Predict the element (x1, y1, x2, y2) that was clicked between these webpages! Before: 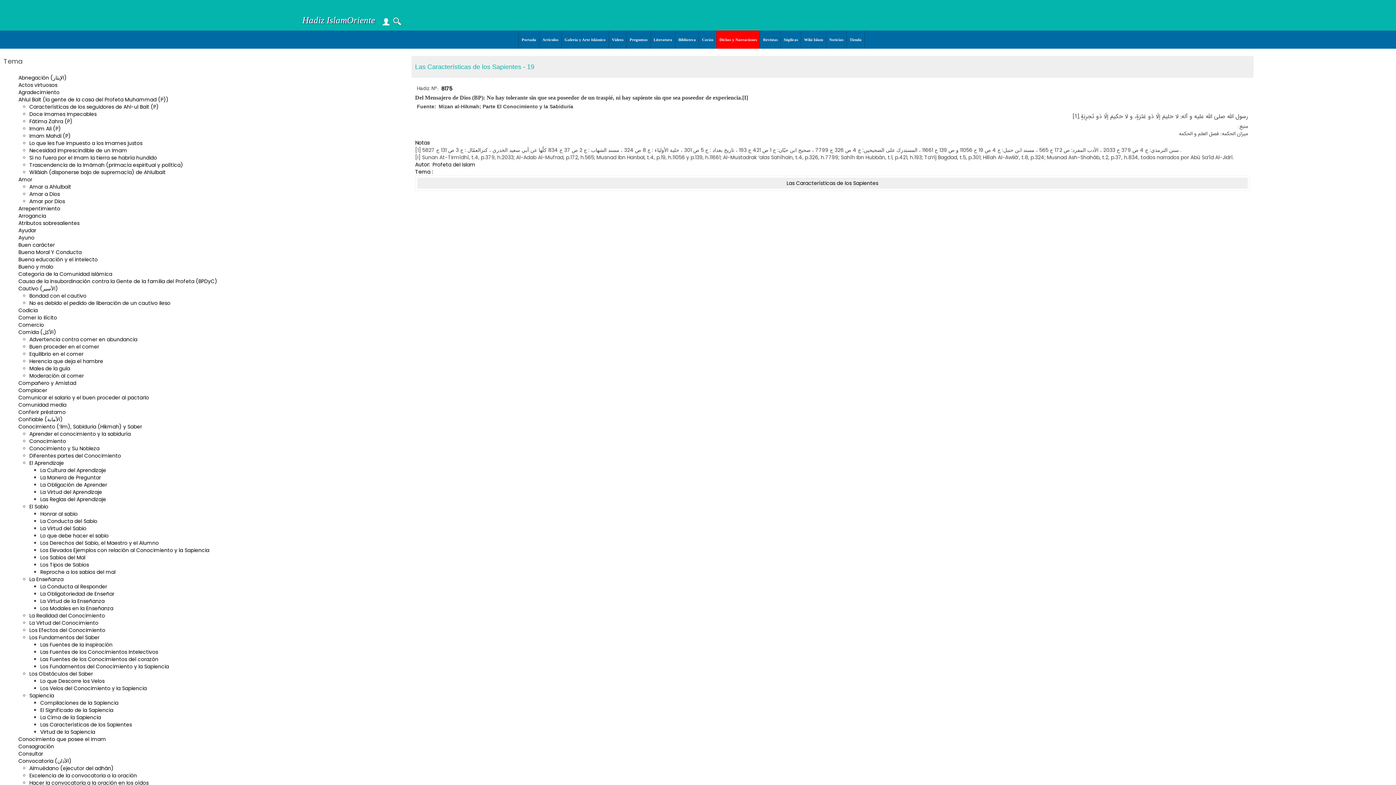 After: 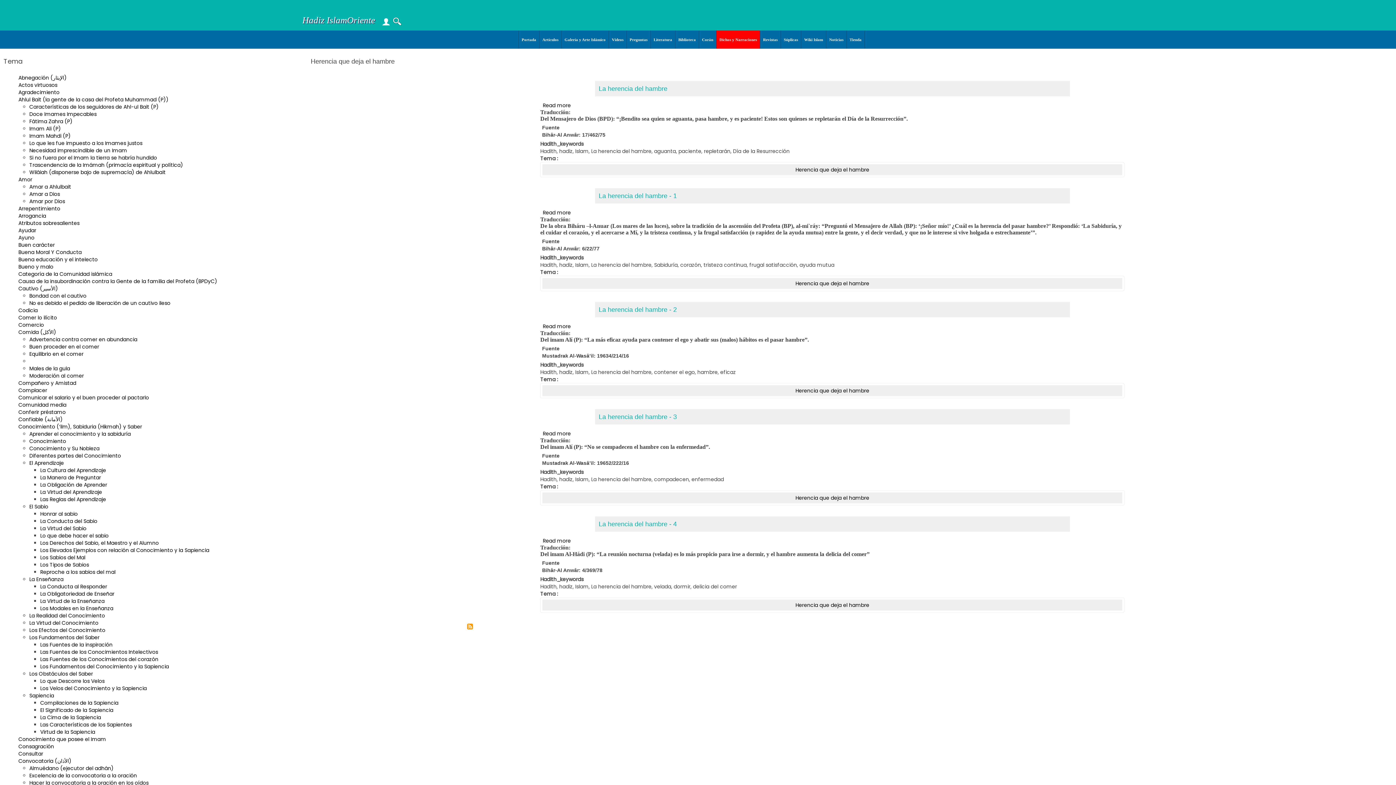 Action: label: Herencia que deja el hambre bbox: (29, 357, 103, 365)